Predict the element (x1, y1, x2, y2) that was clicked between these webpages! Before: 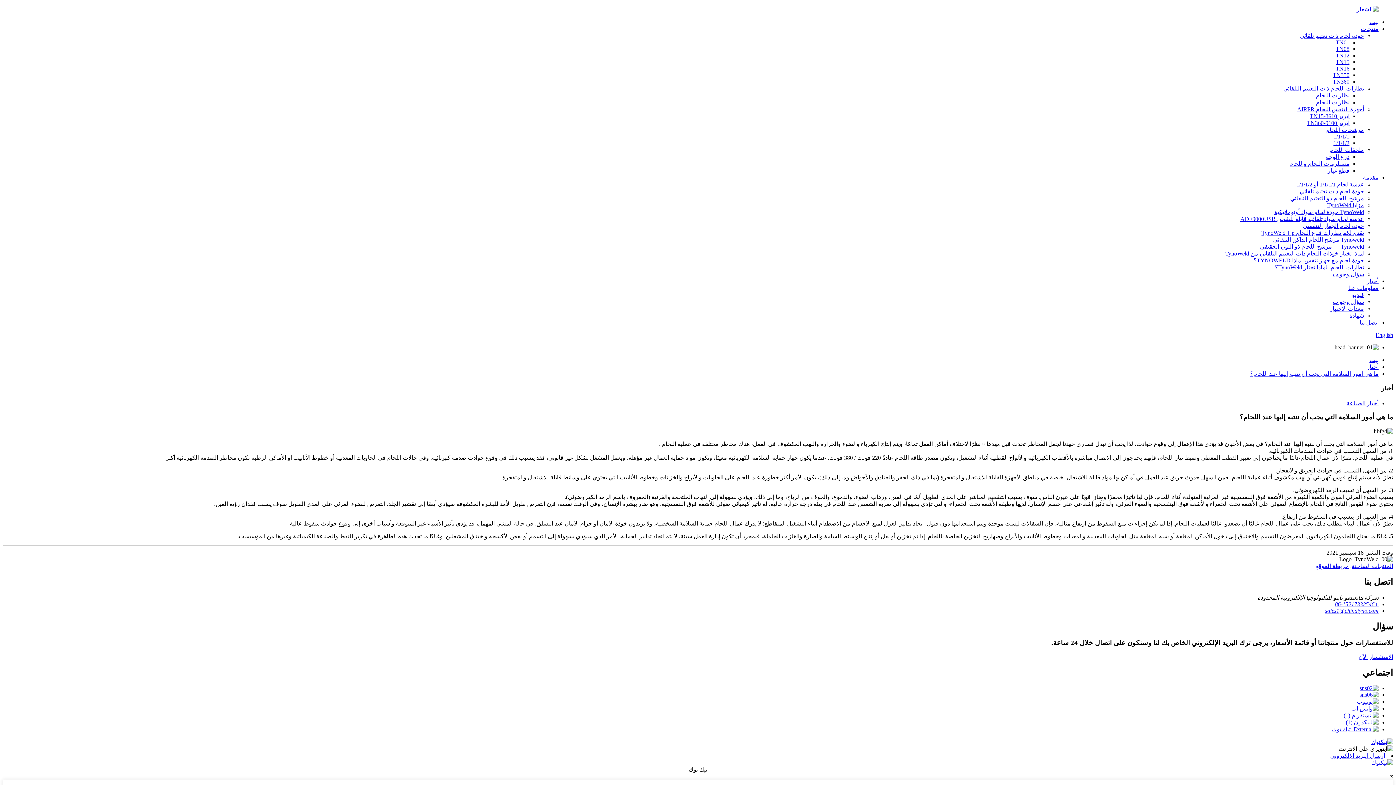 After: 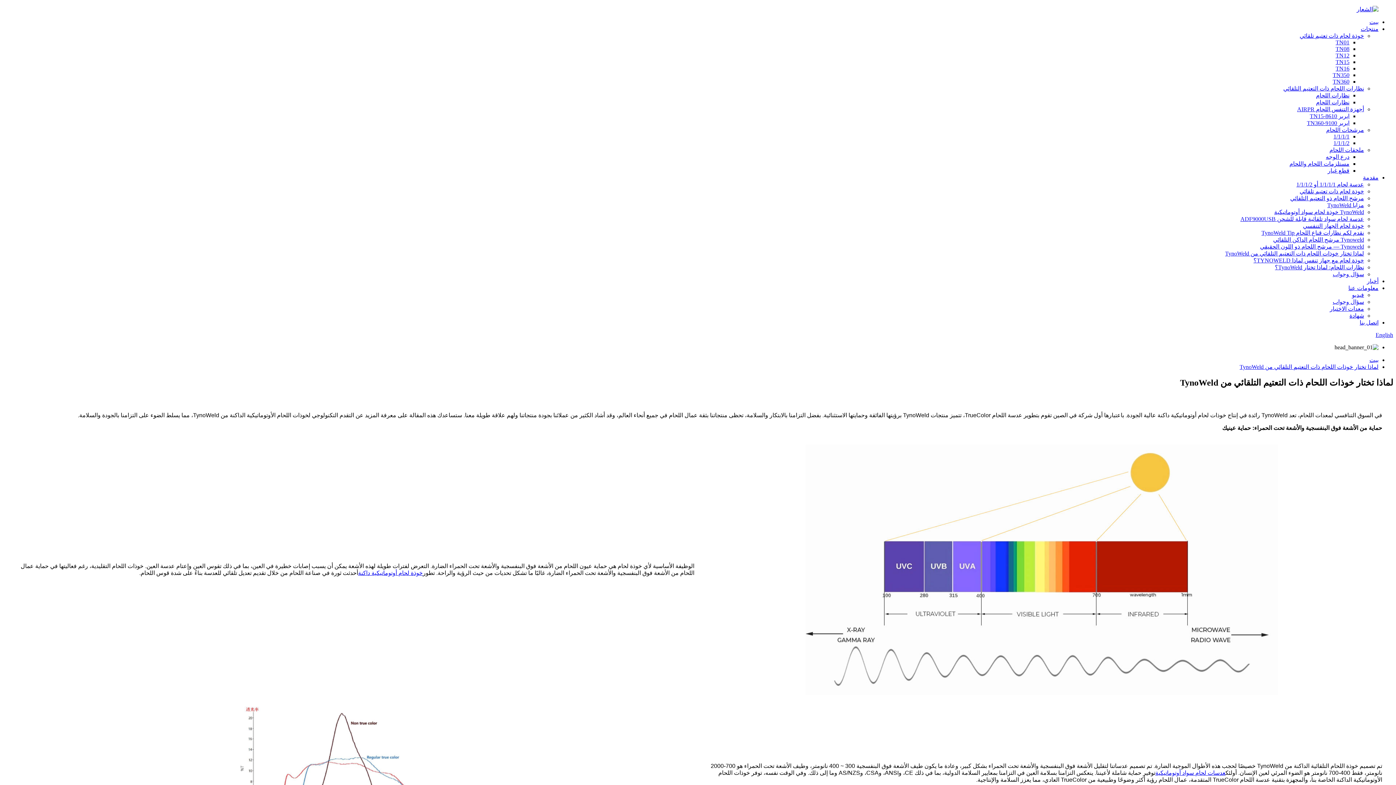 Action: bbox: (1225, 250, 1364, 256) label: لماذا تختار خوذات اللحام ذات التعتيم التلقائي من TynoWeld